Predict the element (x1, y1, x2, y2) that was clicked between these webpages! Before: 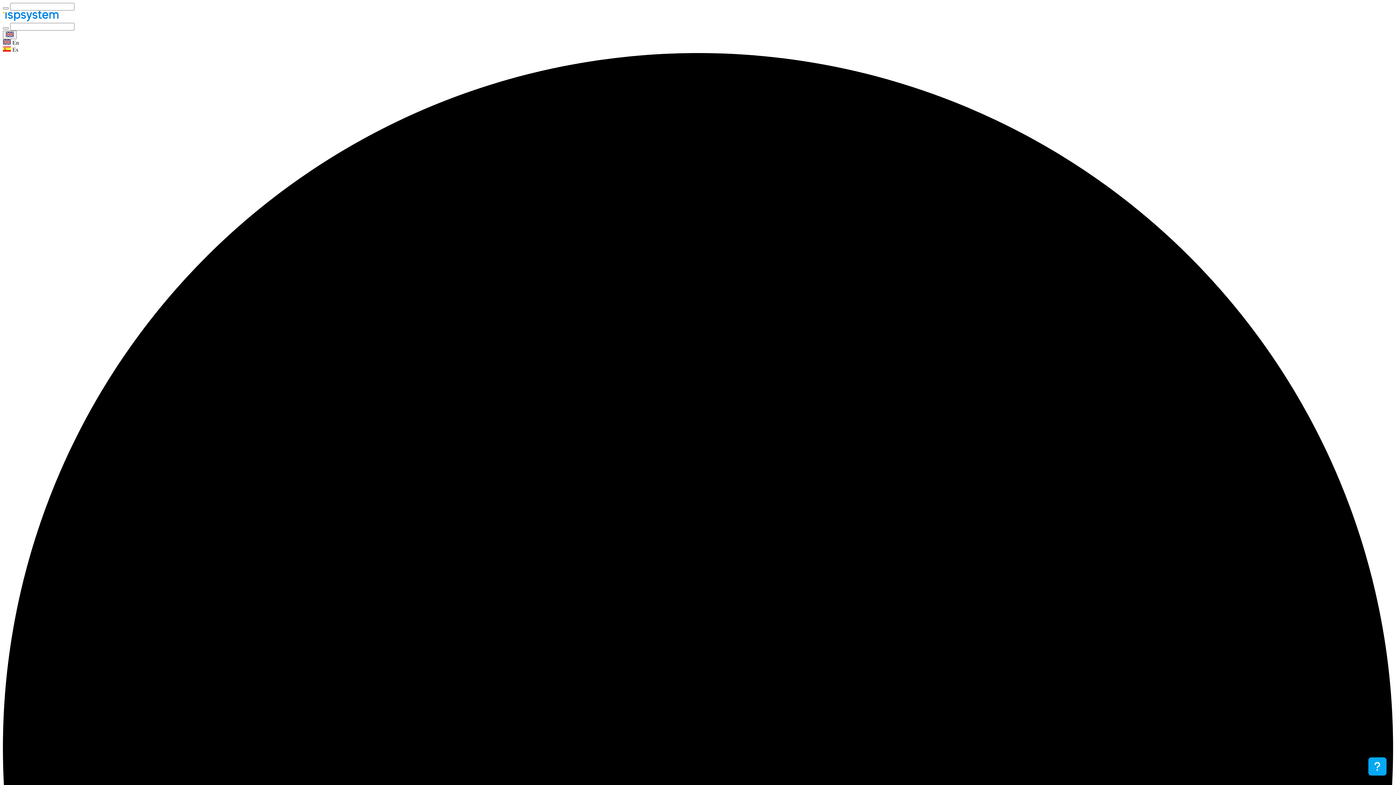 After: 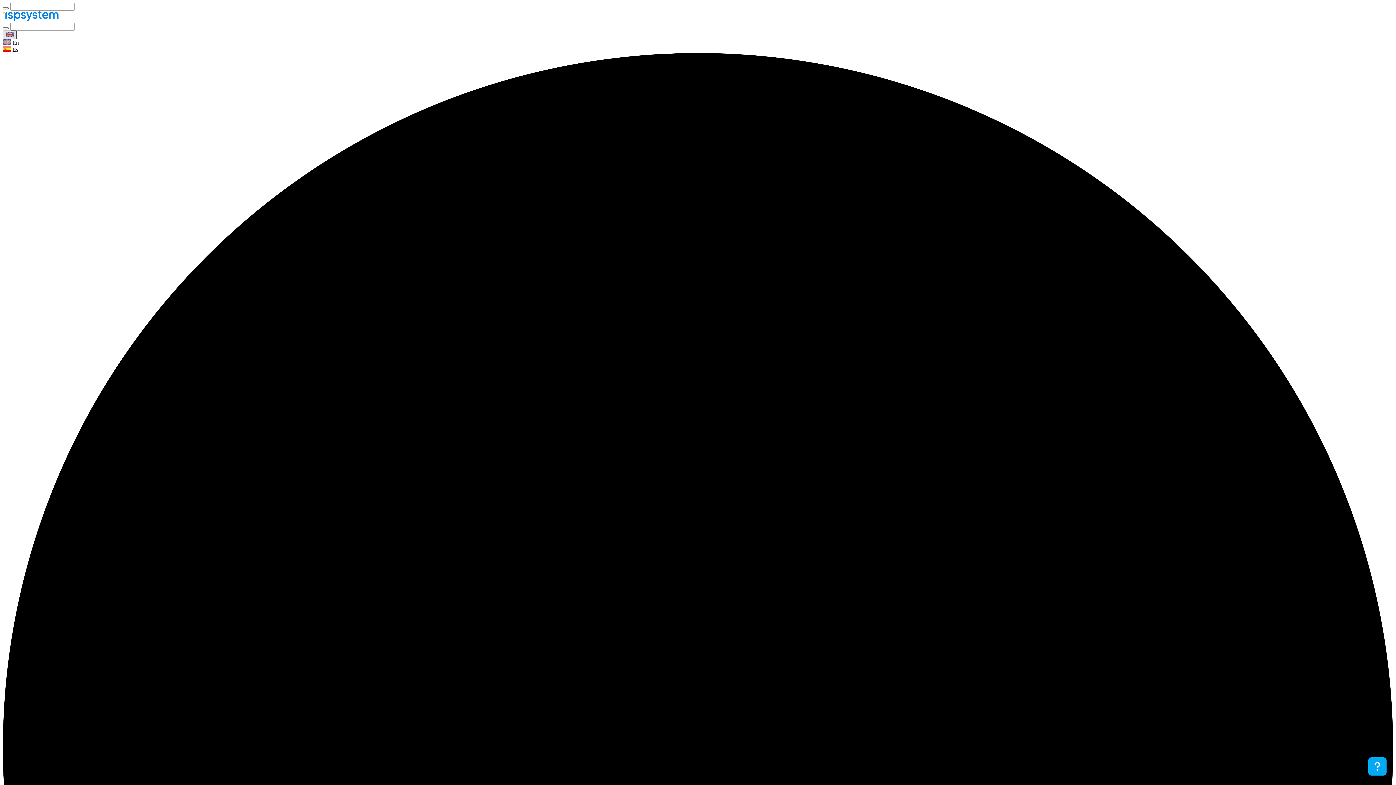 Action: bbox: (2, 30, 16, 39)